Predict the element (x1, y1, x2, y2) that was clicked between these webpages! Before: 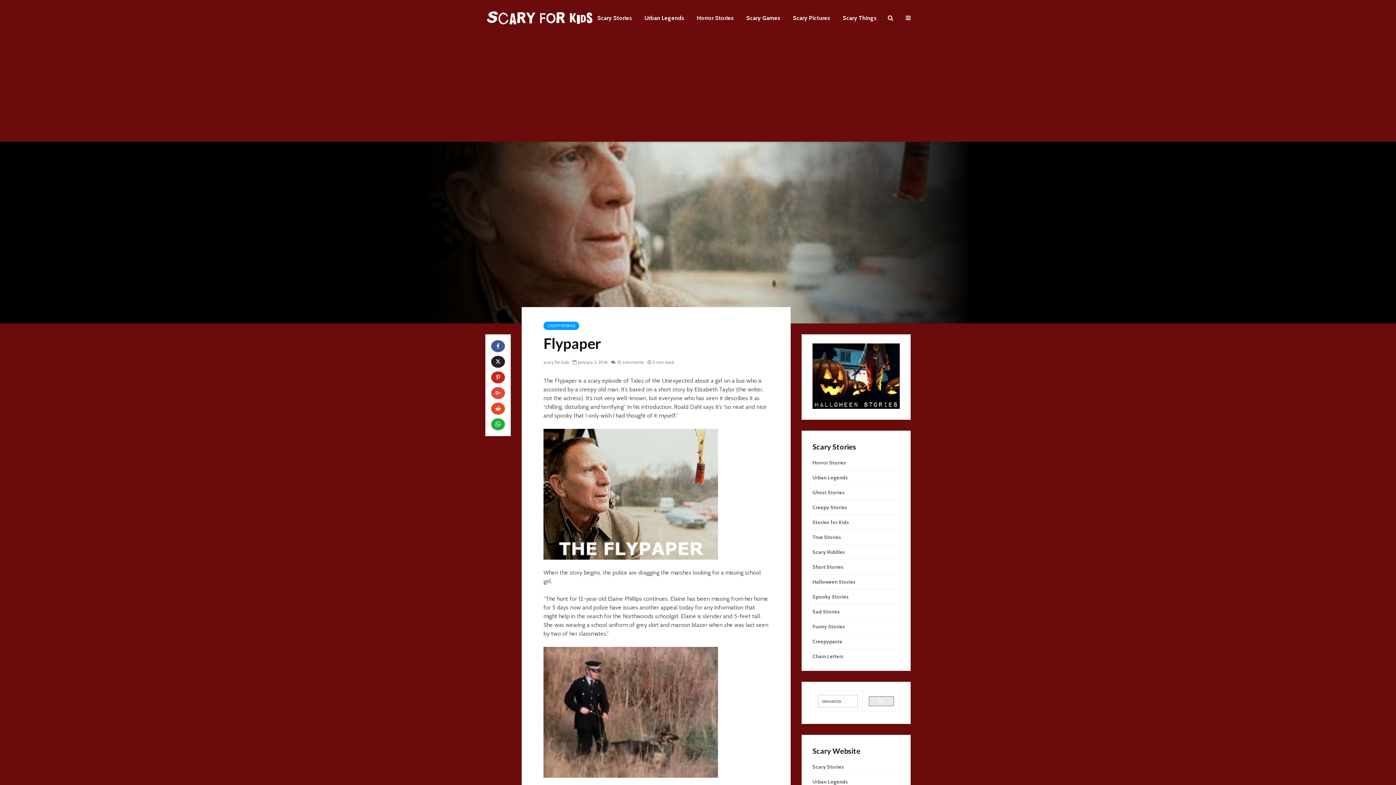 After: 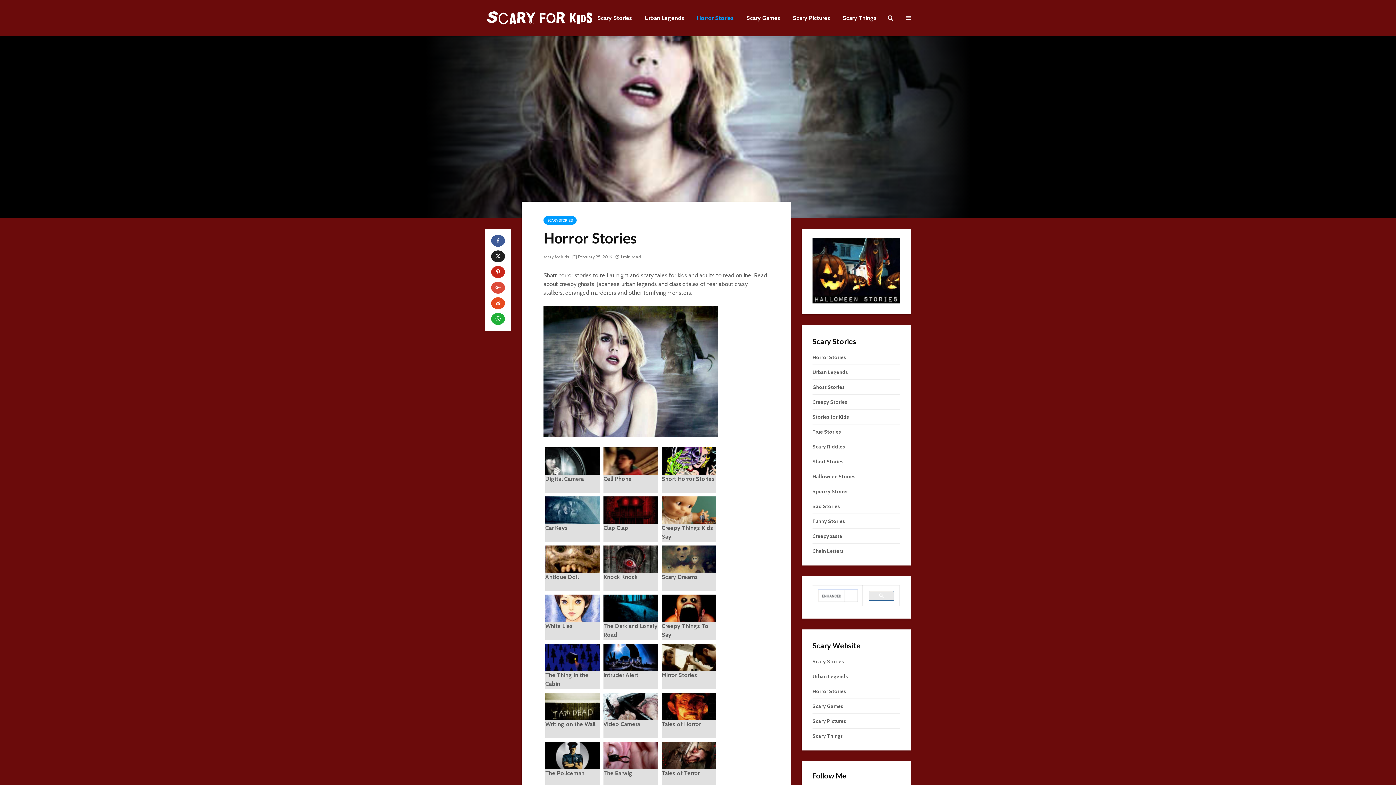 Action: label: Horror Stories bbox: (812, 459, 900, 470)